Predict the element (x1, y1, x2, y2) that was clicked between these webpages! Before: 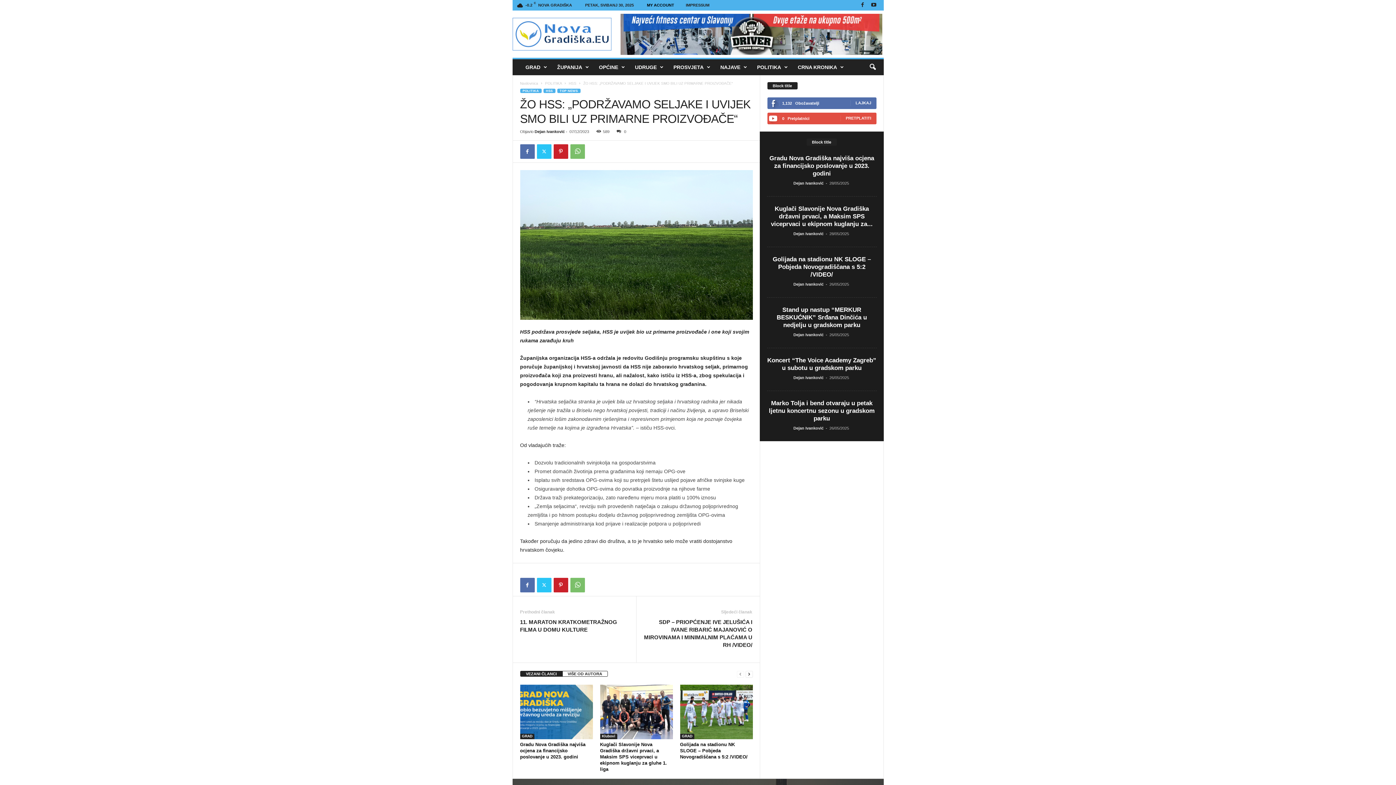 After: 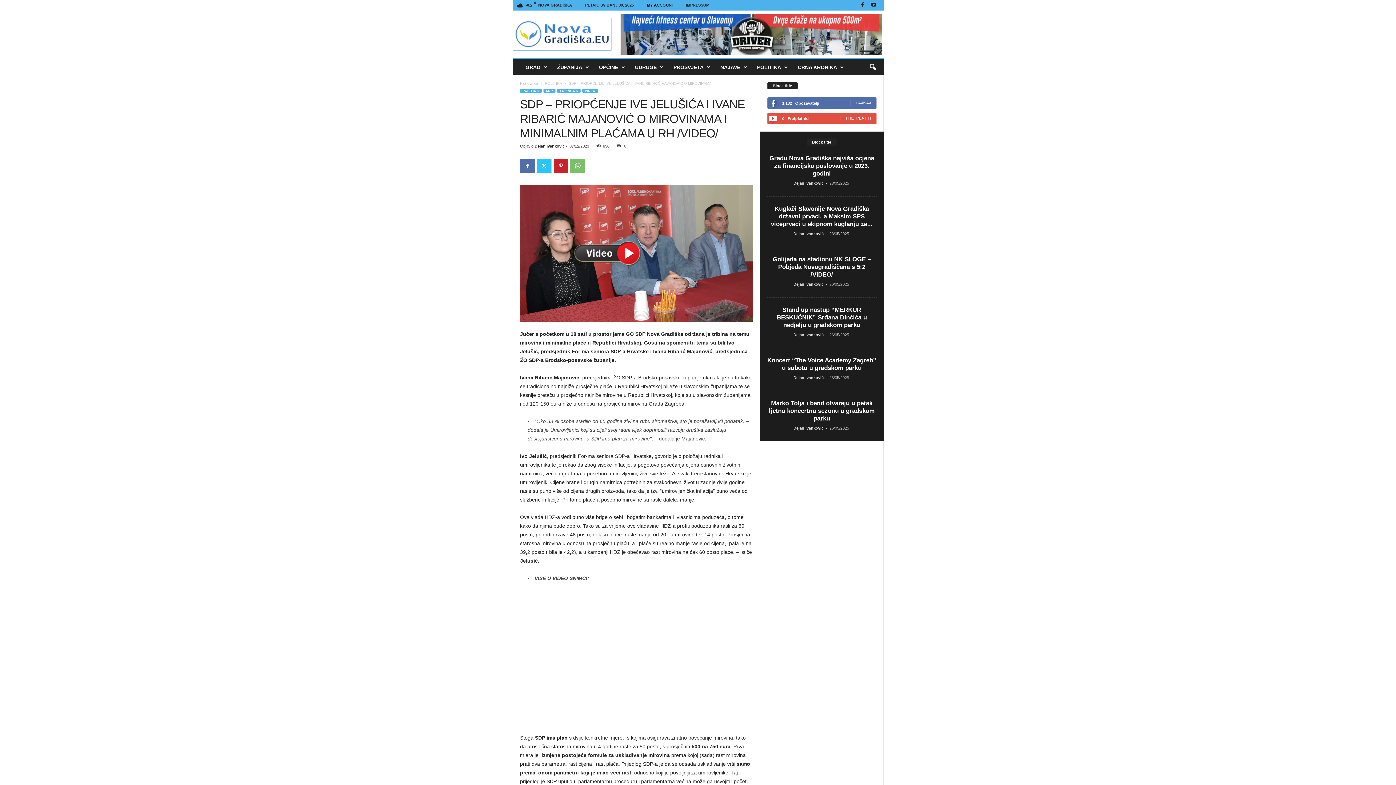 Action: label: SDP – PRIOPĆENJE IVE JELUŠIĆA I IVANE RIBARIĆ MAJANOVIĆ O MIROVINAMA I MINIMALNIM PLAĆAMA U RH /VIDEO/ bbox: (643, 618, 752, 649)